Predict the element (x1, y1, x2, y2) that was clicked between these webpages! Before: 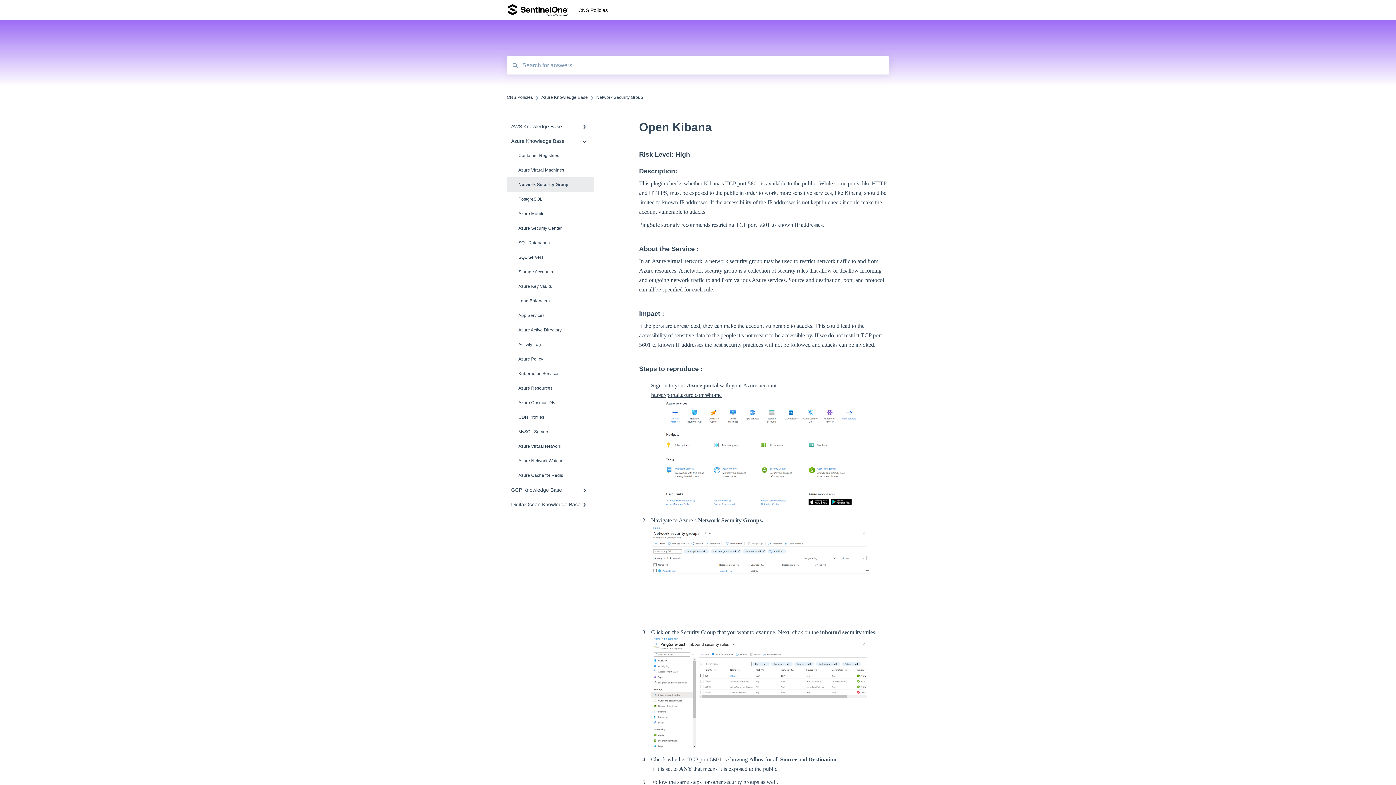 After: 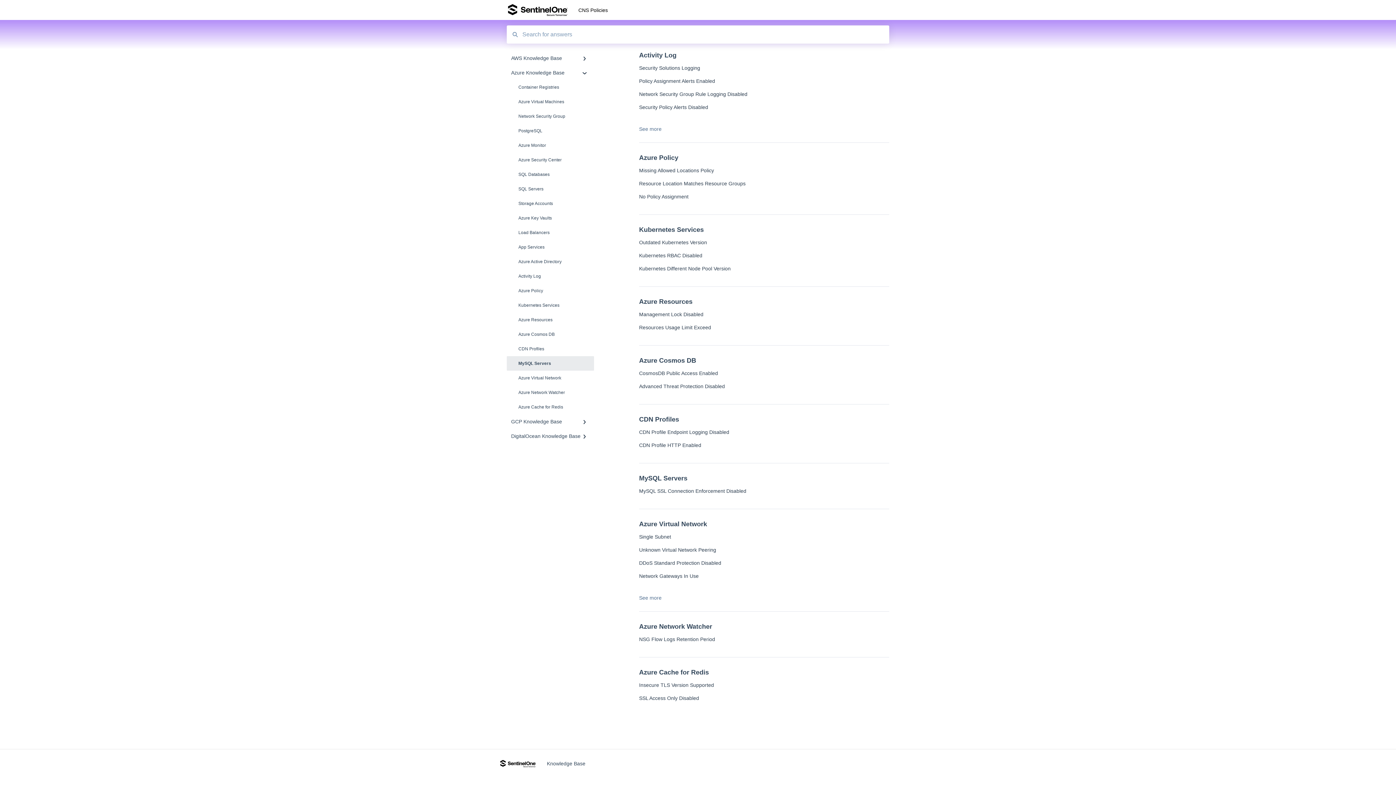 Action: bbox: (506, 424, 594, 439) label: MySQL Servers